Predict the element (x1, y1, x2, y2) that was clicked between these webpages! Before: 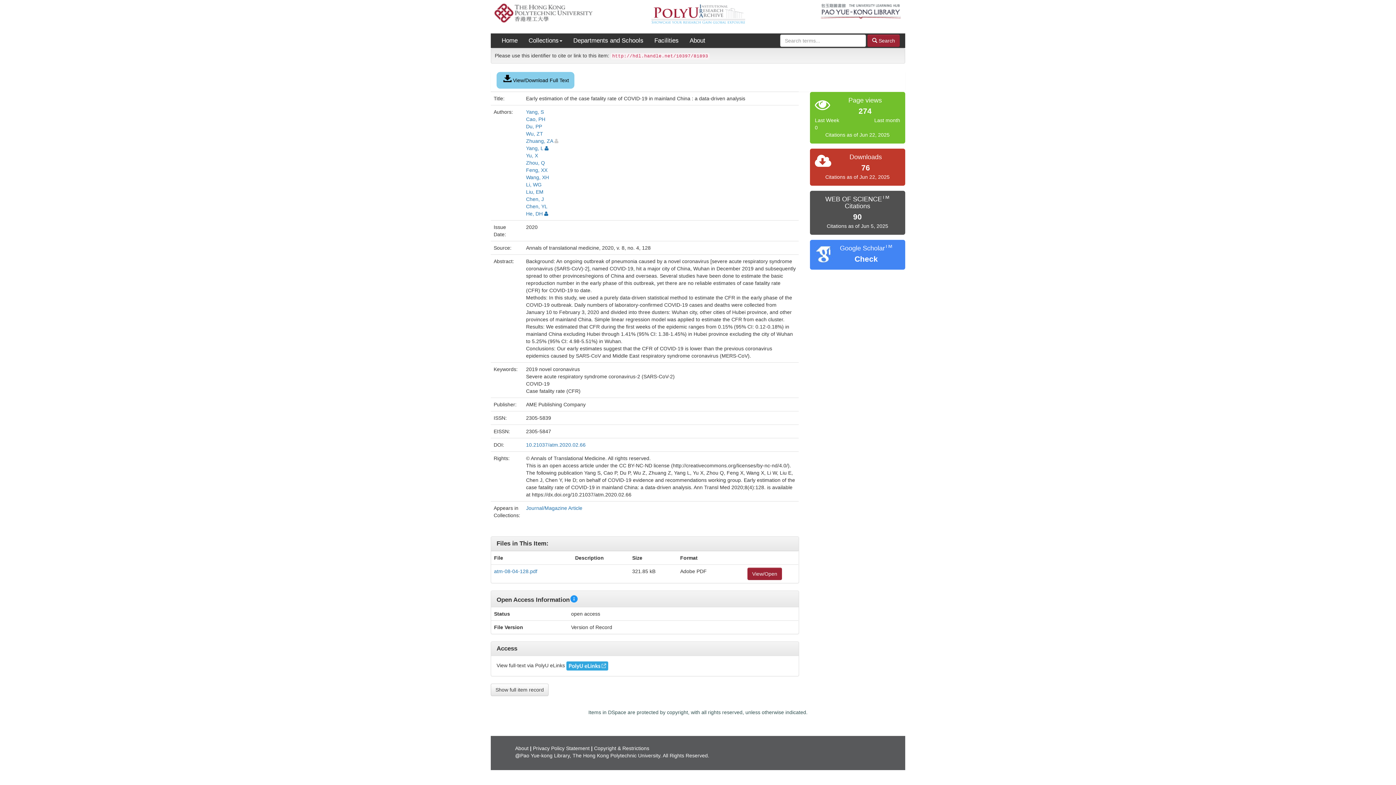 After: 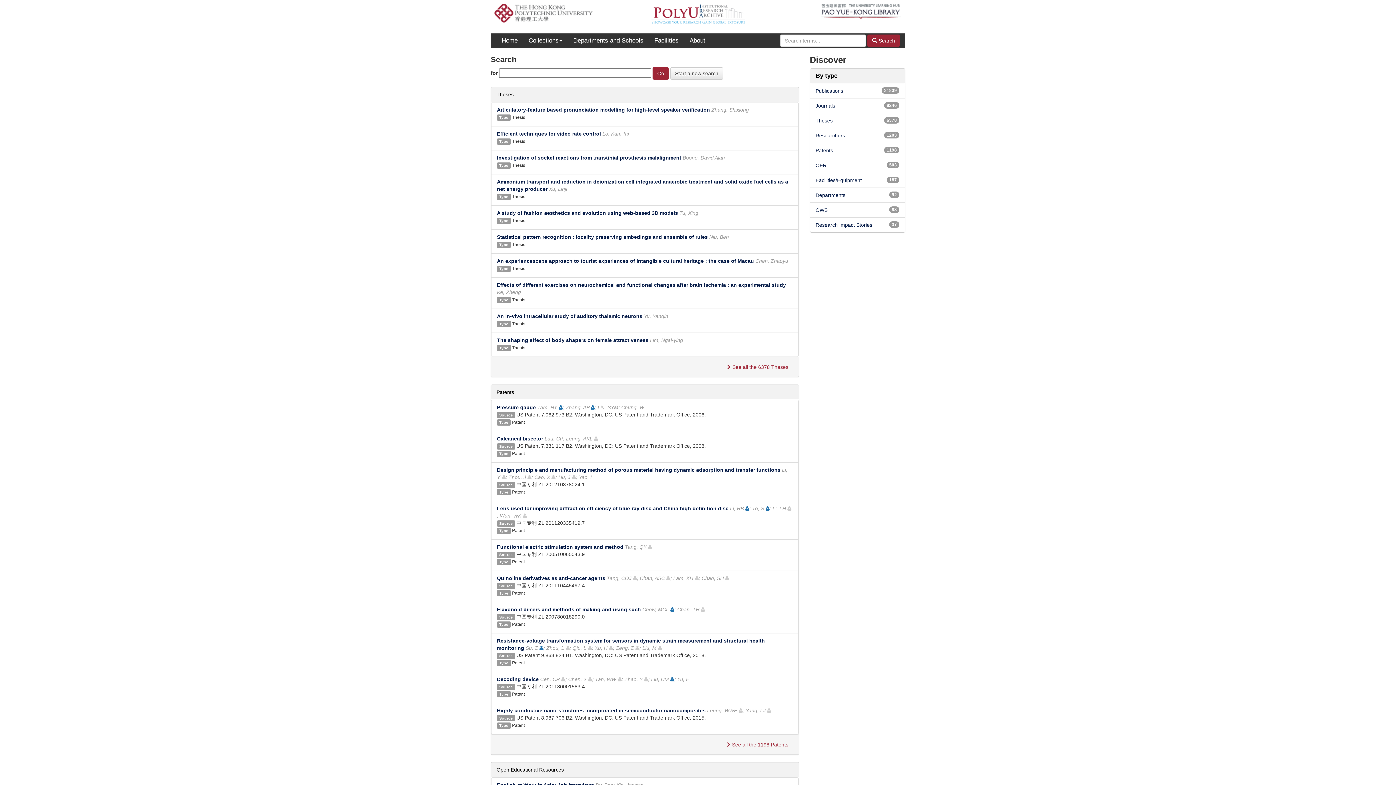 Action: bbox: (867, 34, 900, 46) label:  Search